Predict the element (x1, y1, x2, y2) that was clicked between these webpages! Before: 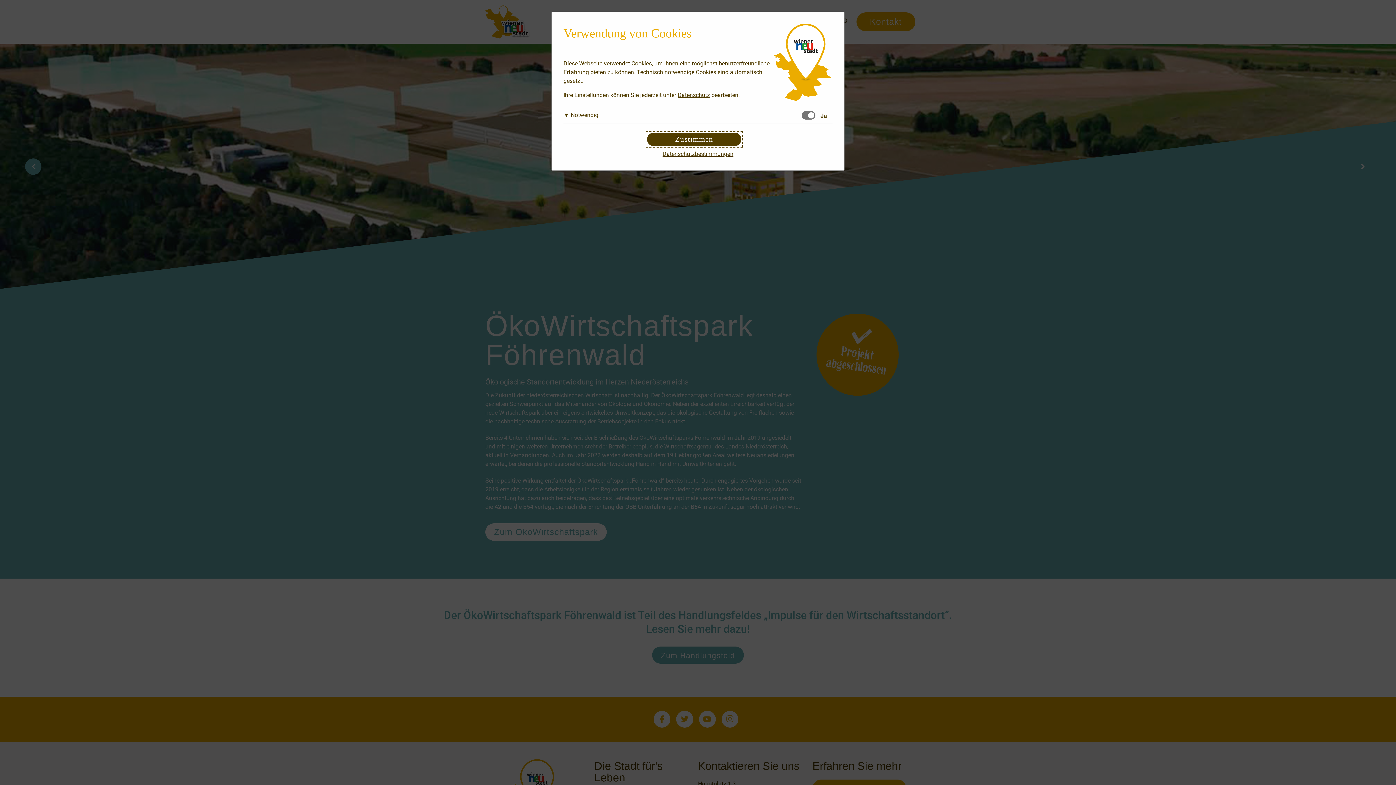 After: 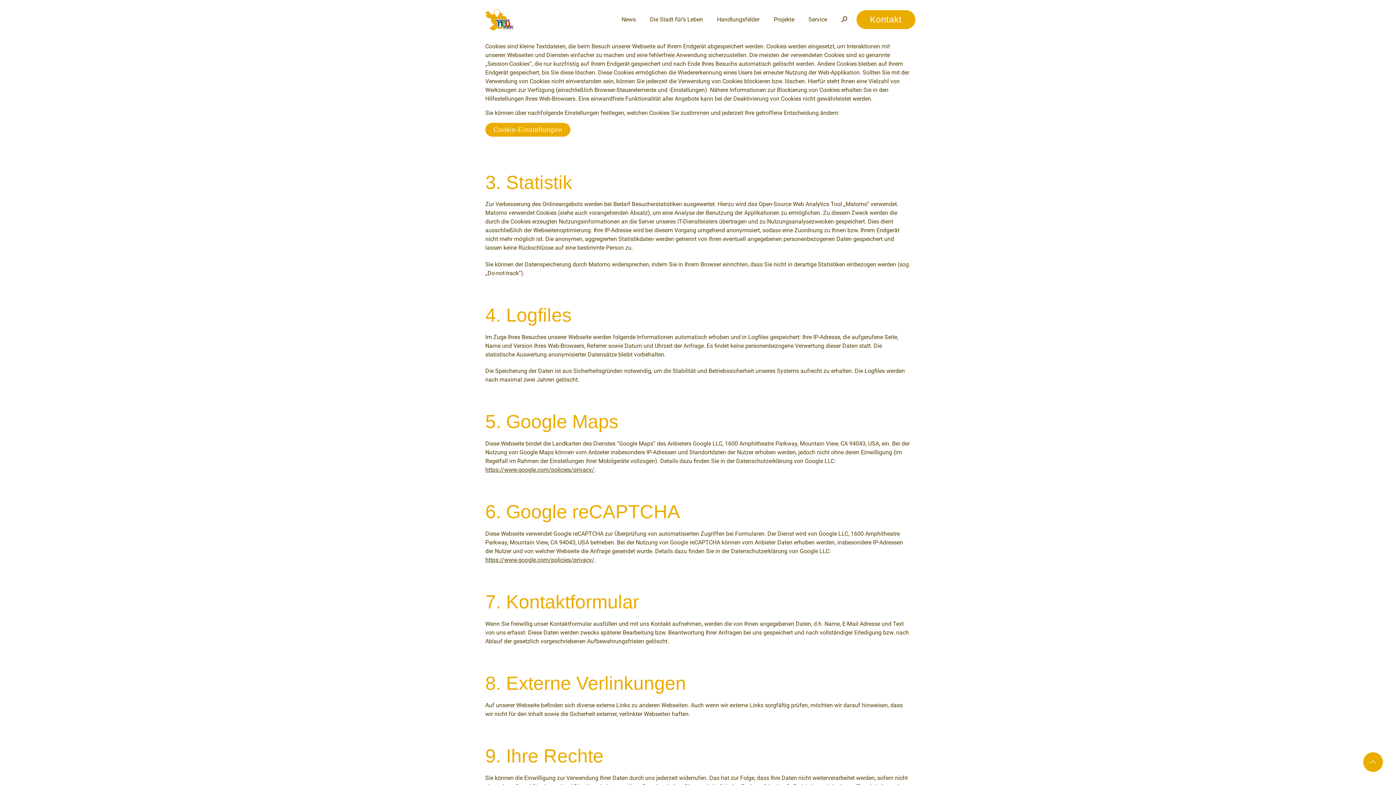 Action: bbox: (677, 91, 710, 98) label: Datenschutz